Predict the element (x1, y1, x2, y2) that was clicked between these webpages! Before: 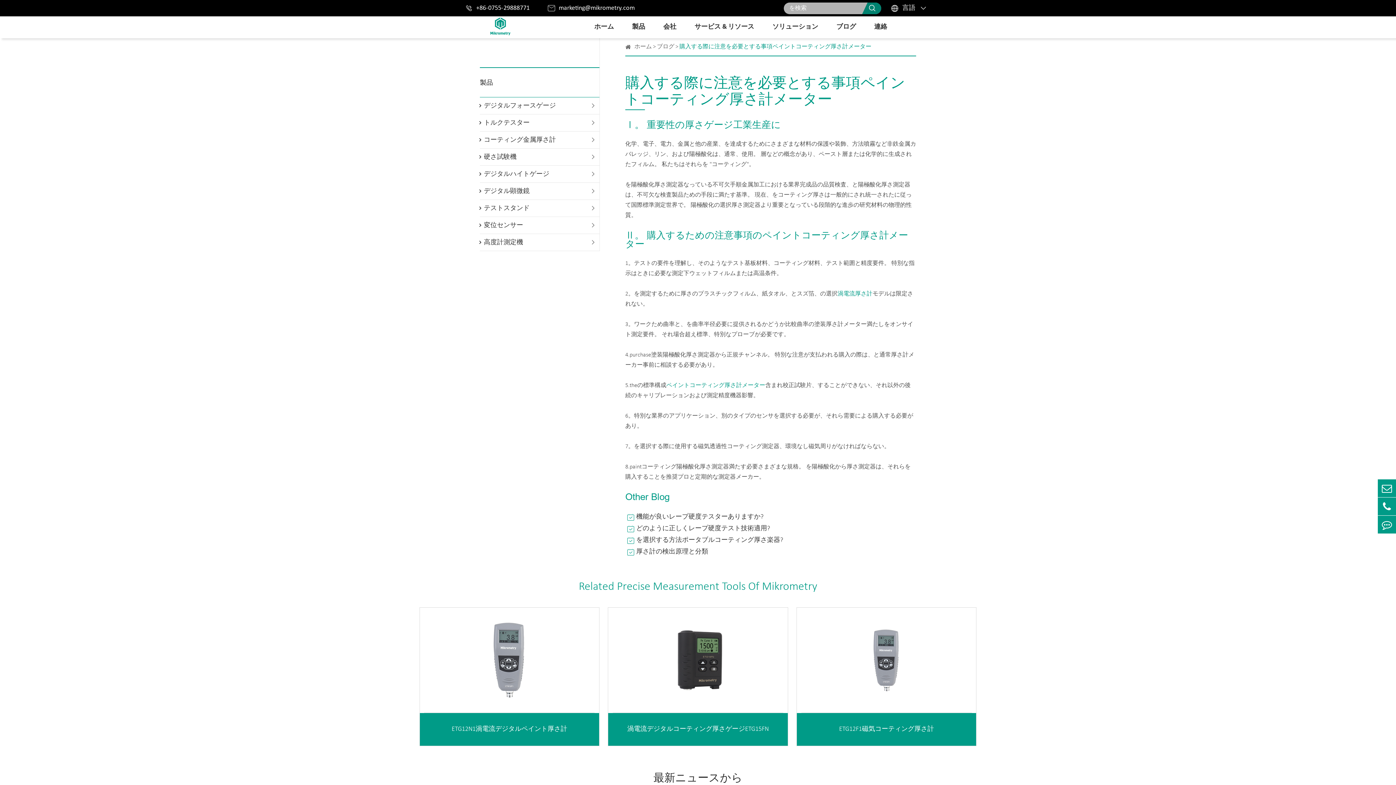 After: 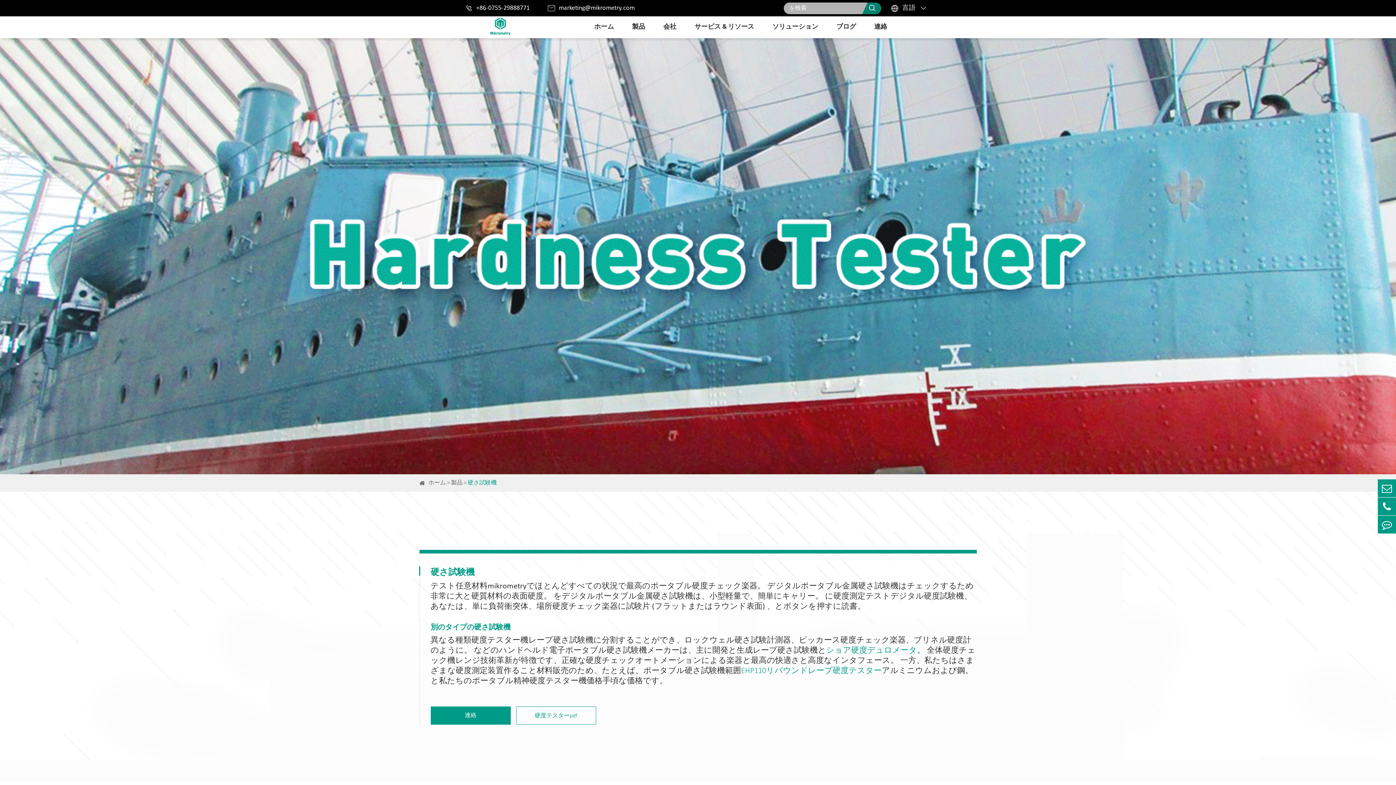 Action: label: 硬さ試験機 bbox: (484, 148, 516, 165)